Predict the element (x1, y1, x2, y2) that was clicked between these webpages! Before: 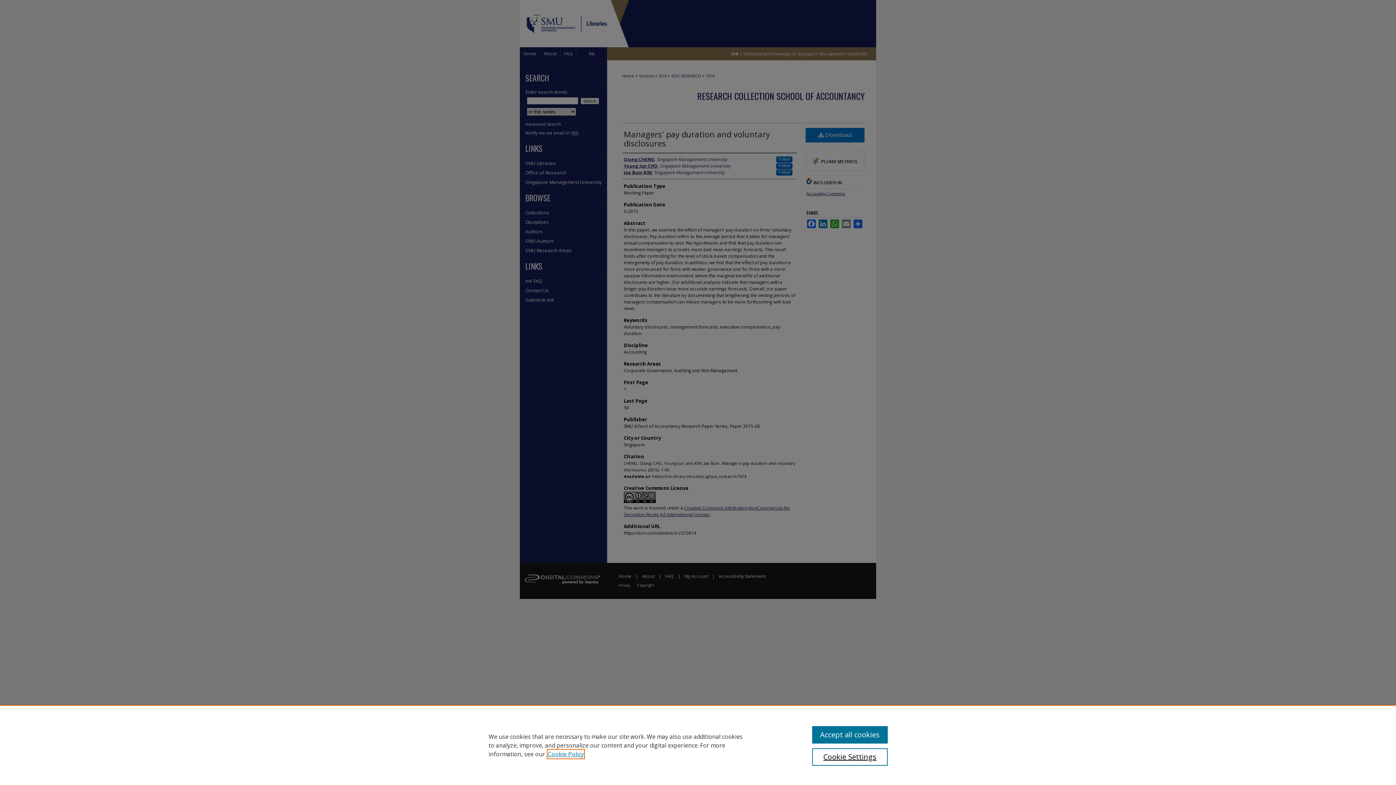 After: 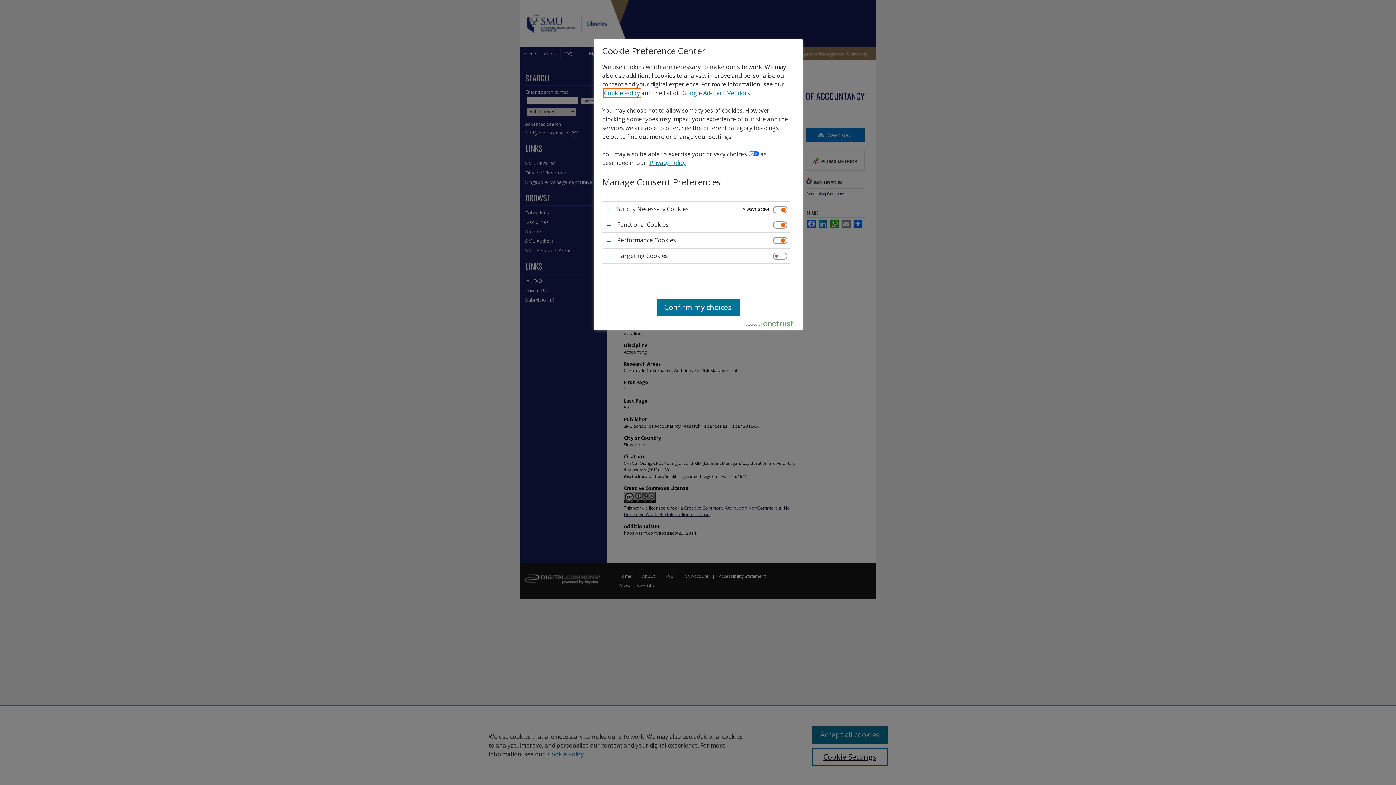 Action: bbox: (812, 748, 887, 766) label: Cookie Settings